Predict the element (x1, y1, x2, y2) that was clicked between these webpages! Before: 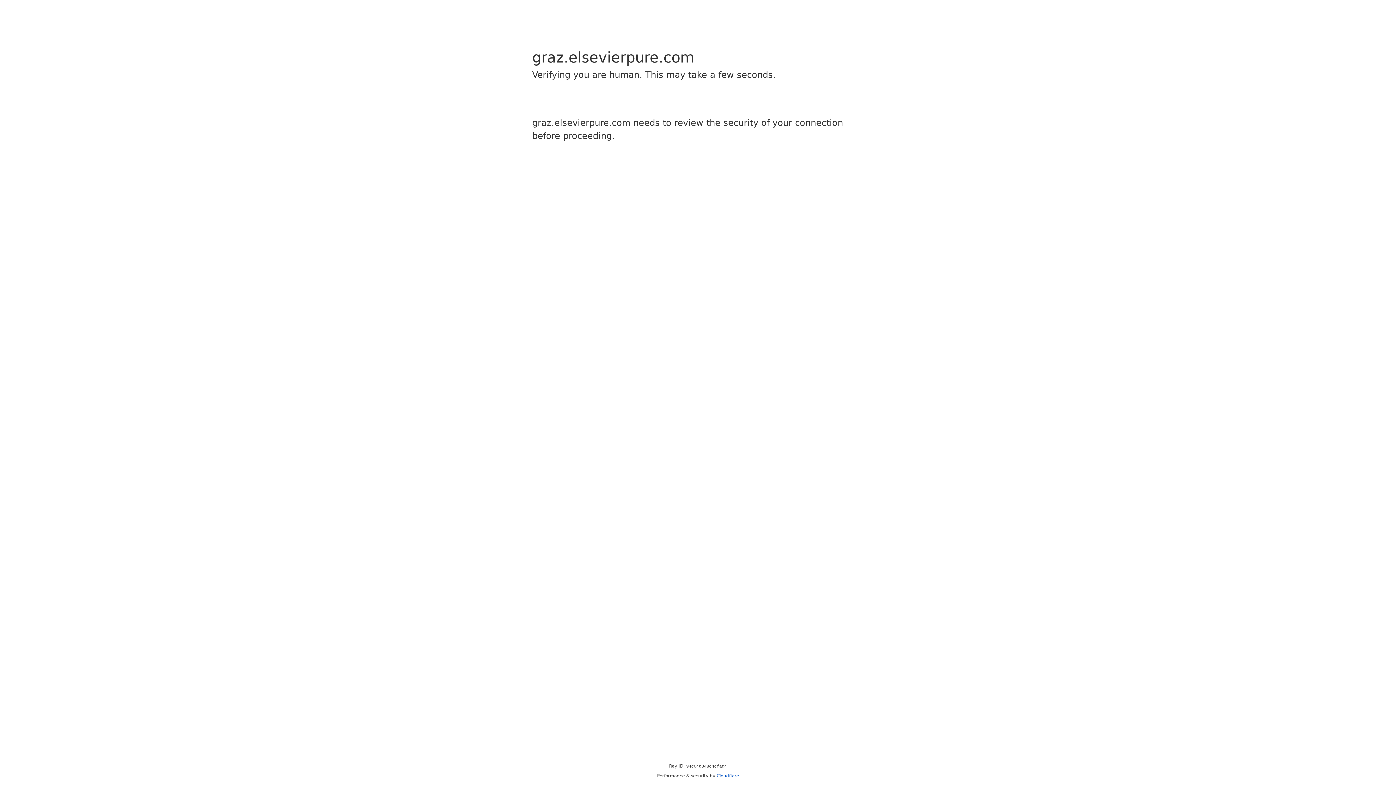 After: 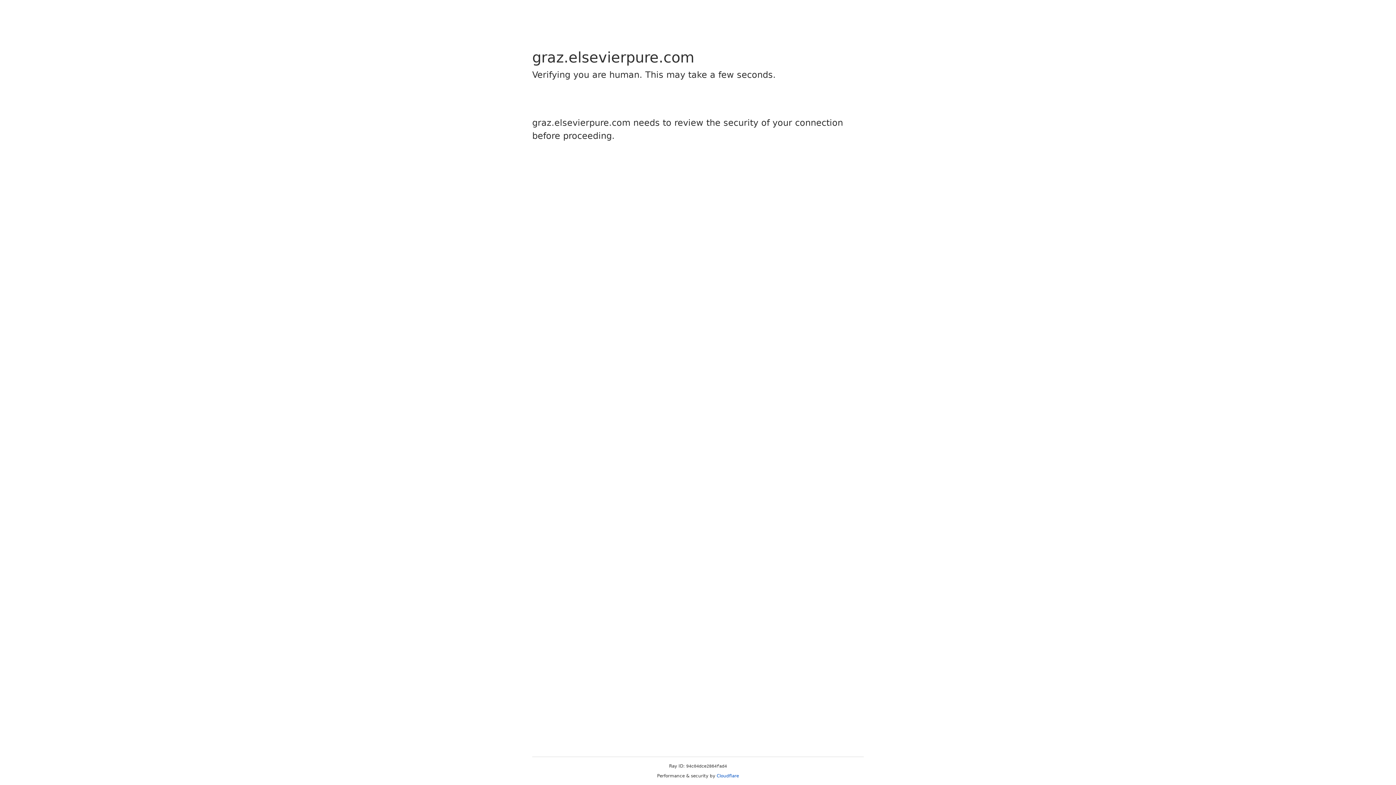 Action: label: Cloudflare bbox: (716, 773, 739, 778)